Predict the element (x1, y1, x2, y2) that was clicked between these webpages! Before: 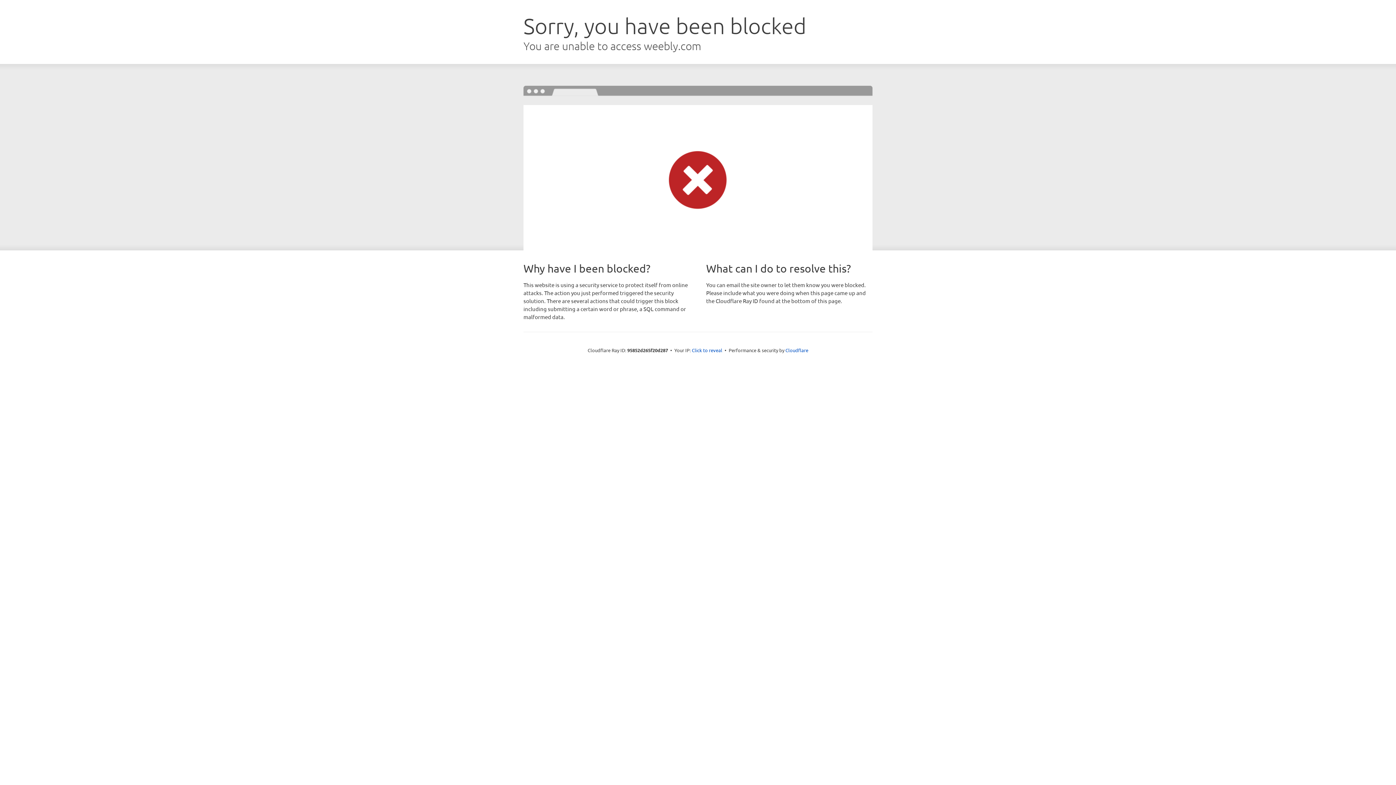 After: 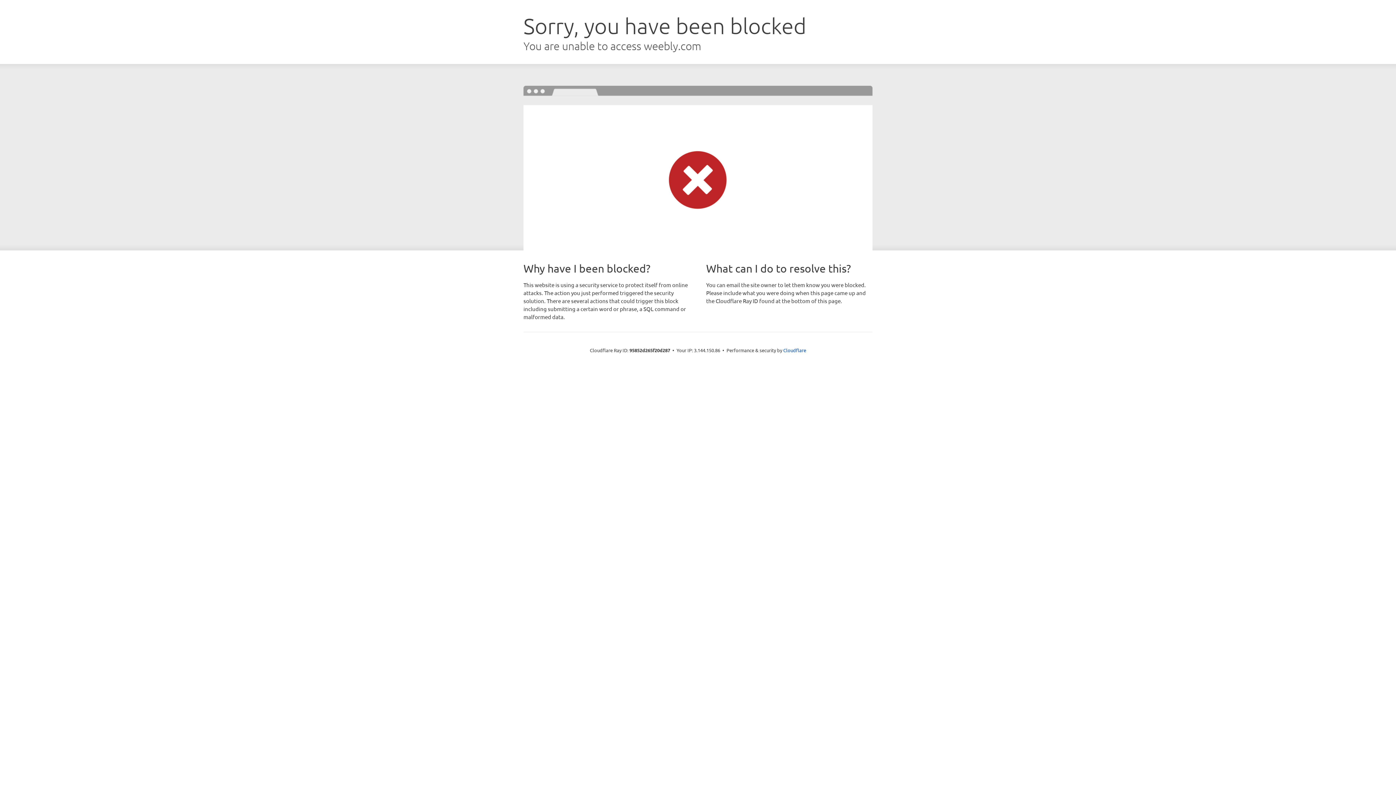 Action: bbox: (692, 346, 722, 353) label: Click to reveal